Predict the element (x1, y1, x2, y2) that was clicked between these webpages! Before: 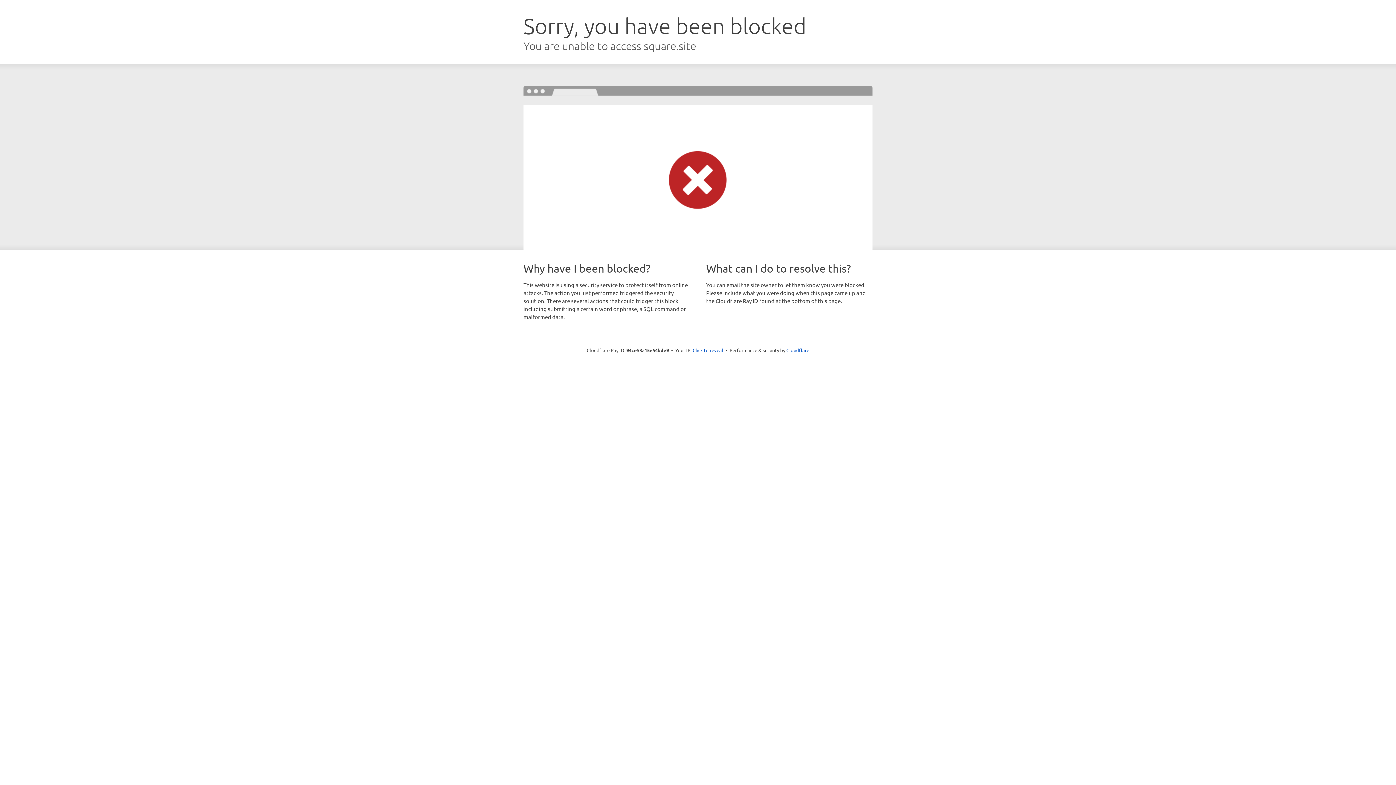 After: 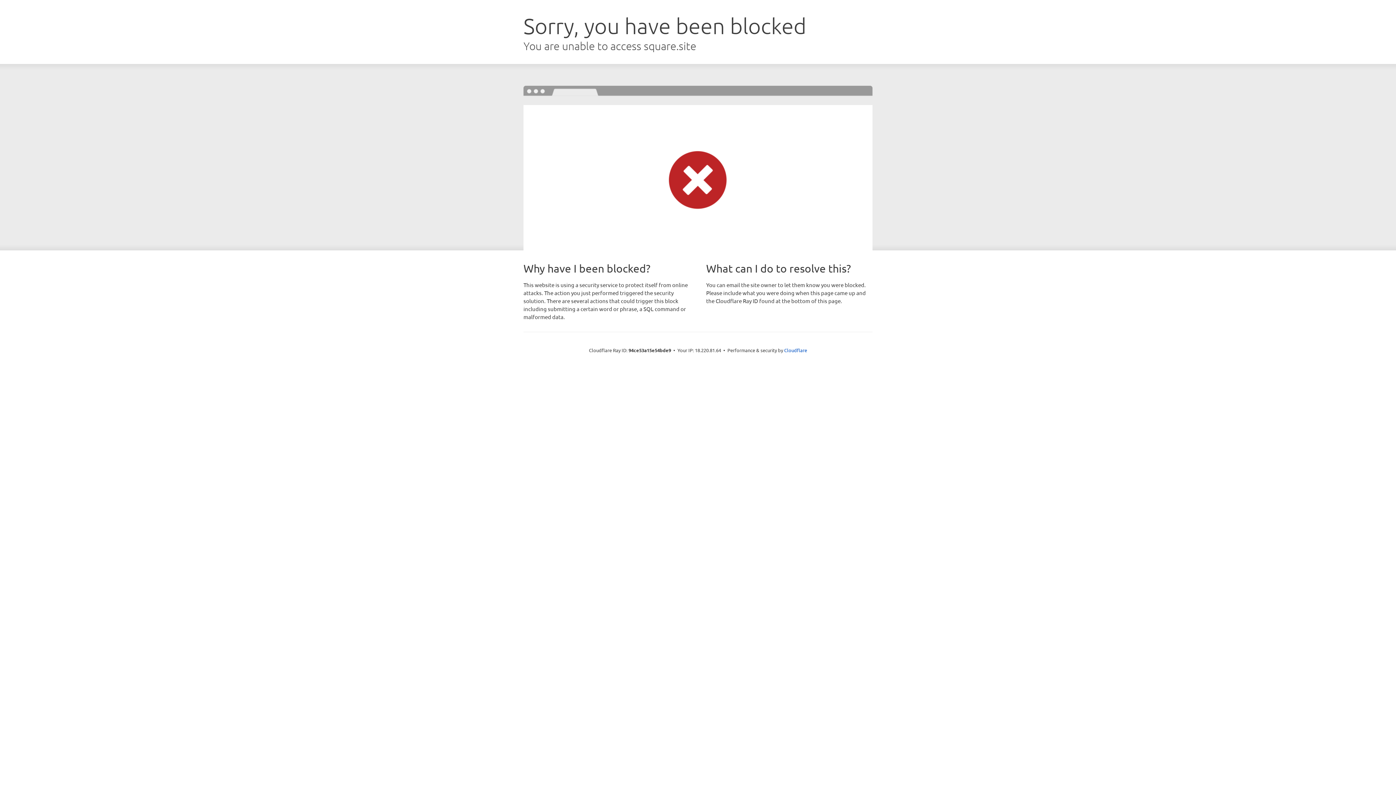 Action: bbox: (692, 346, 723, 353) label: Click to reveal